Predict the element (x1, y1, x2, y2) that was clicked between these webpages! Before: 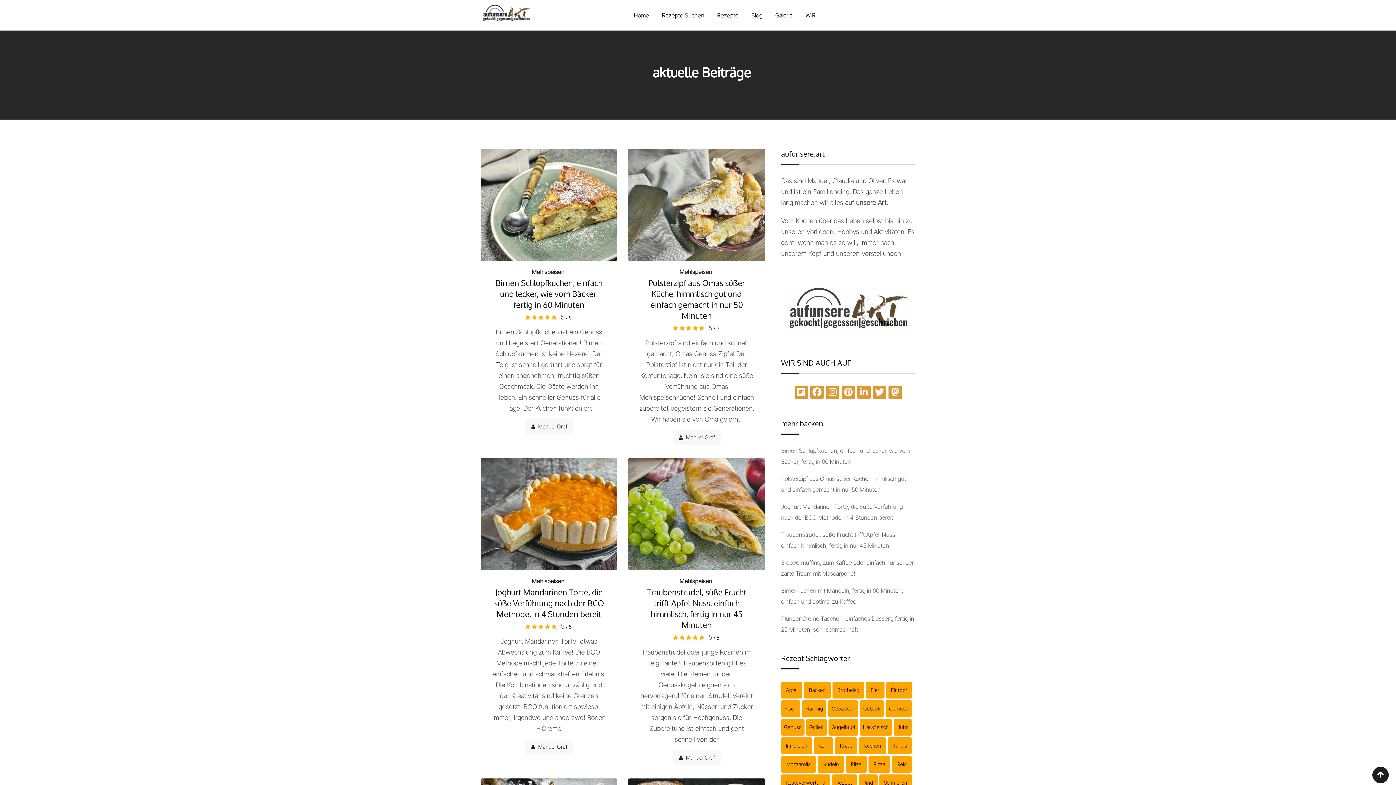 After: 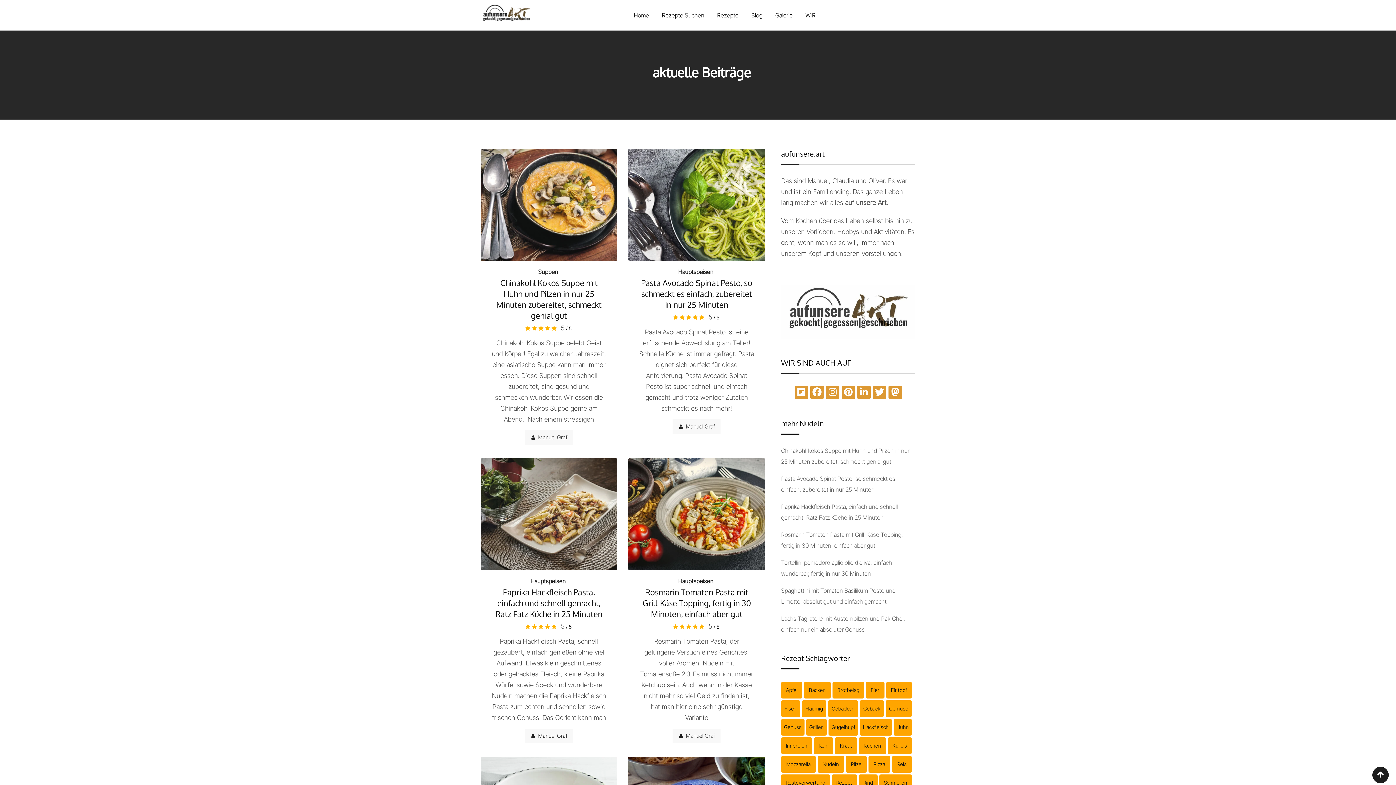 Action: bbox: (817, 756, 844, 773) label: Nudeln (102 Einträge)